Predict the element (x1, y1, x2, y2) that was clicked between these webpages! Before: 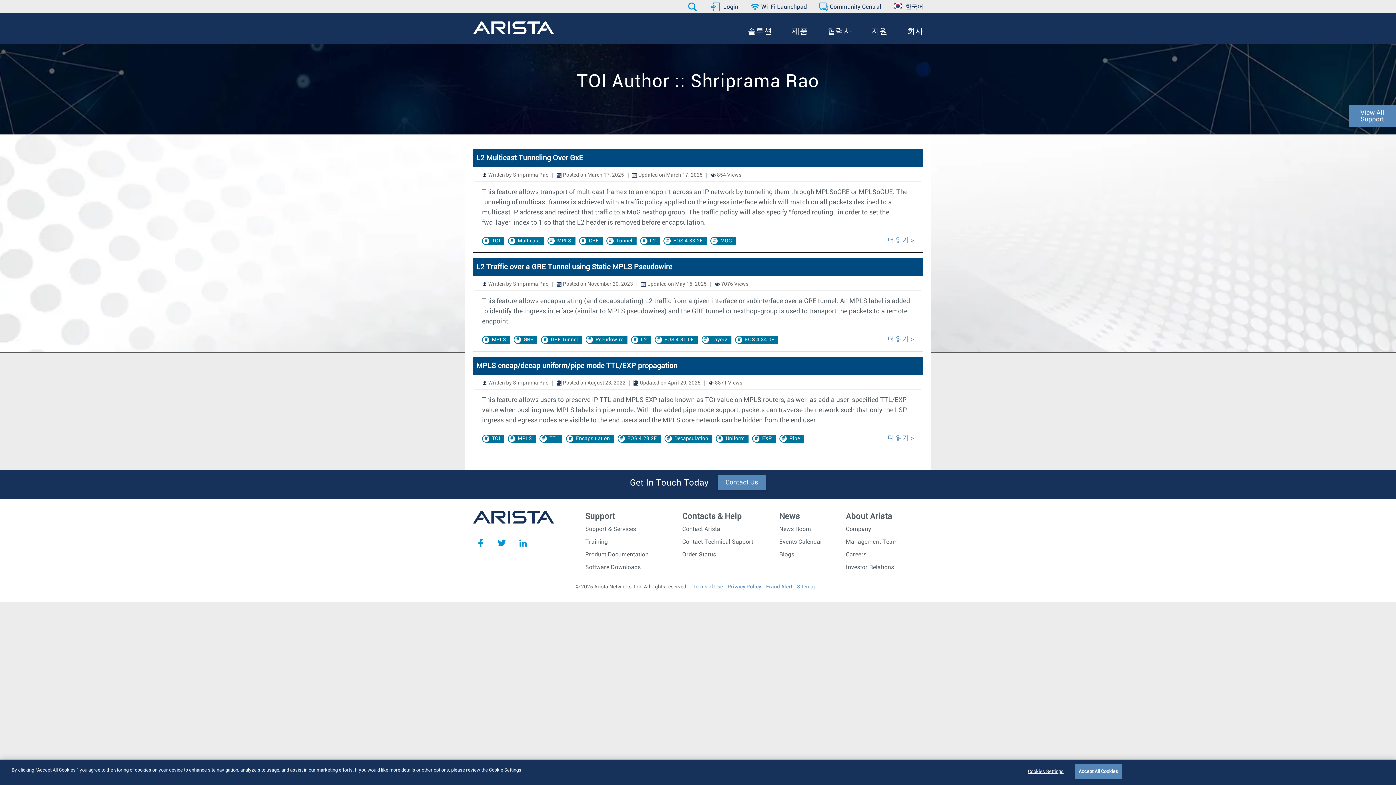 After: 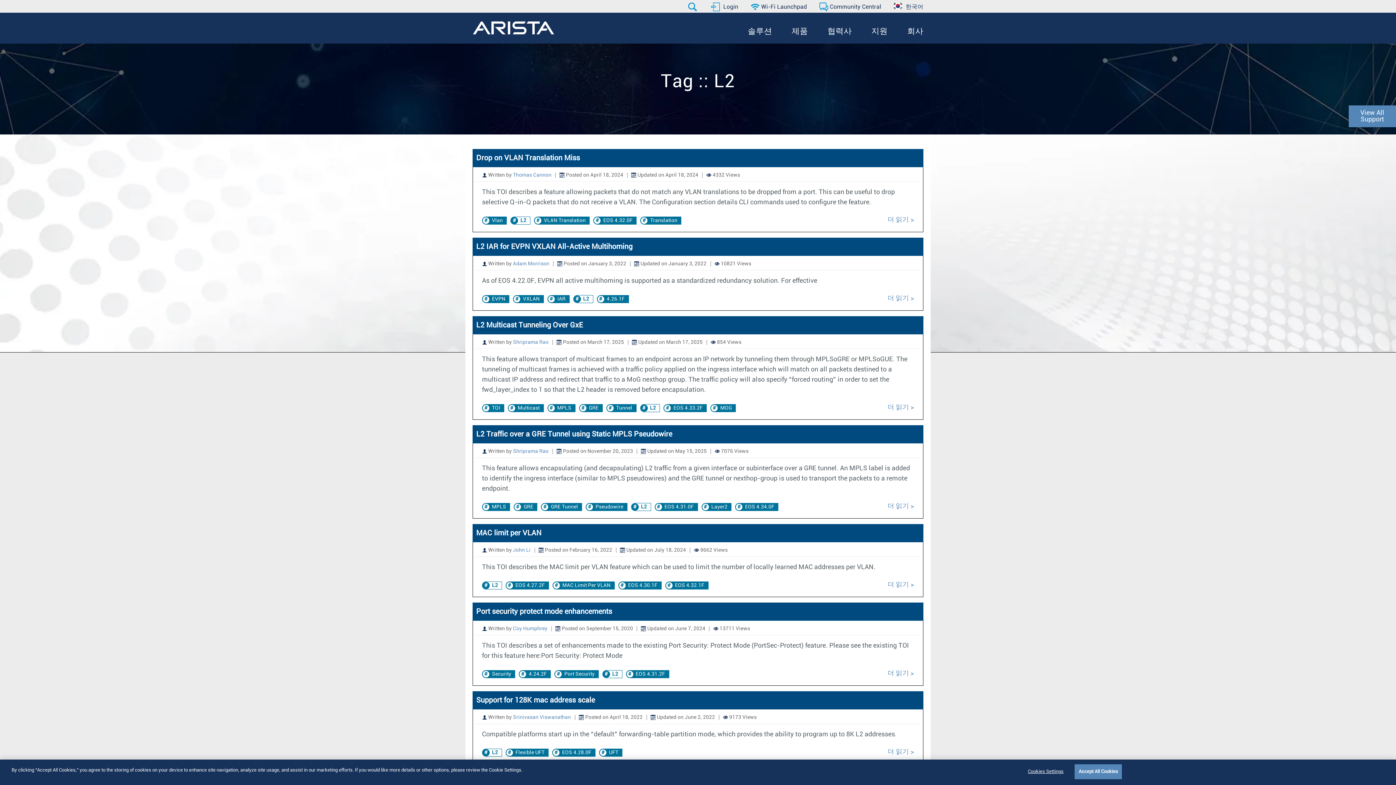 Action: label: L2 bbox: (650, 237, 656, 244)